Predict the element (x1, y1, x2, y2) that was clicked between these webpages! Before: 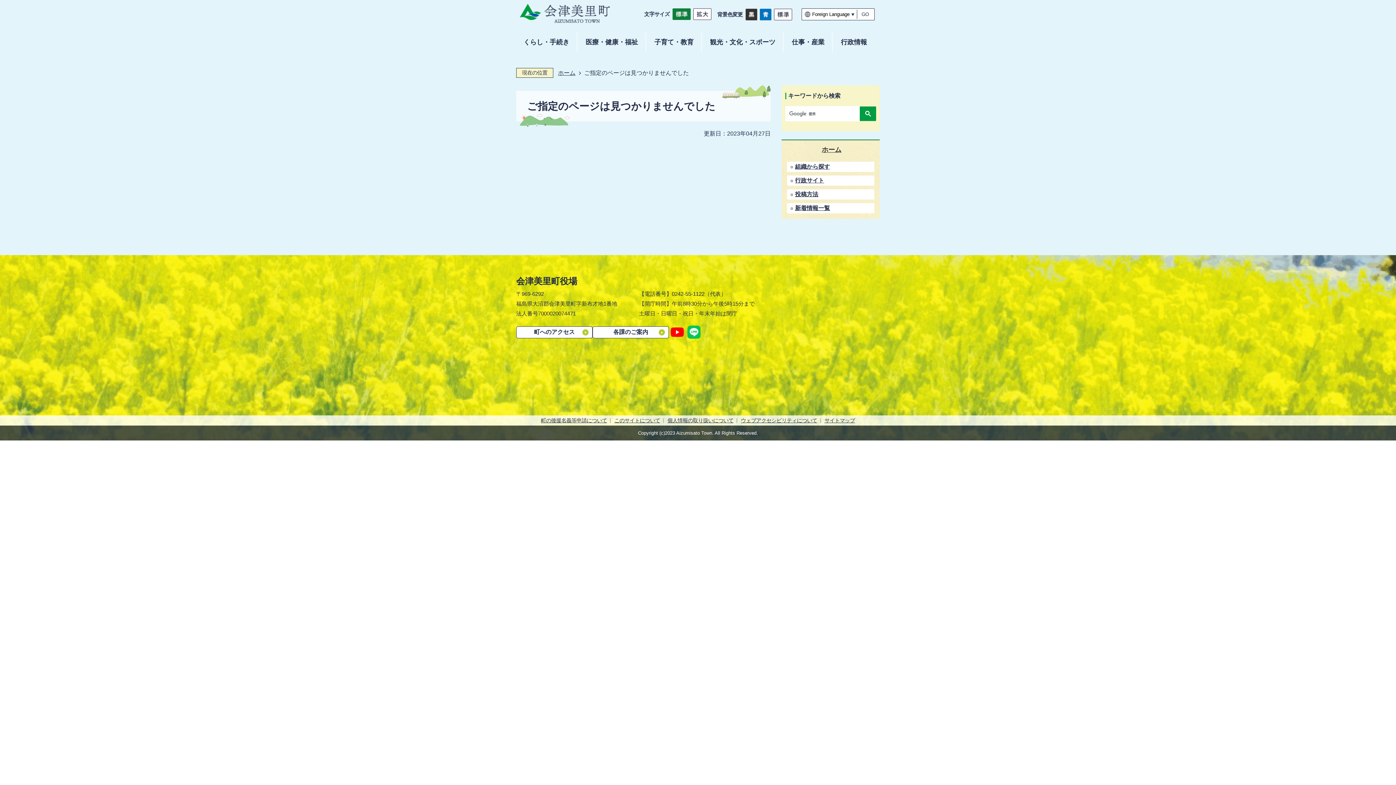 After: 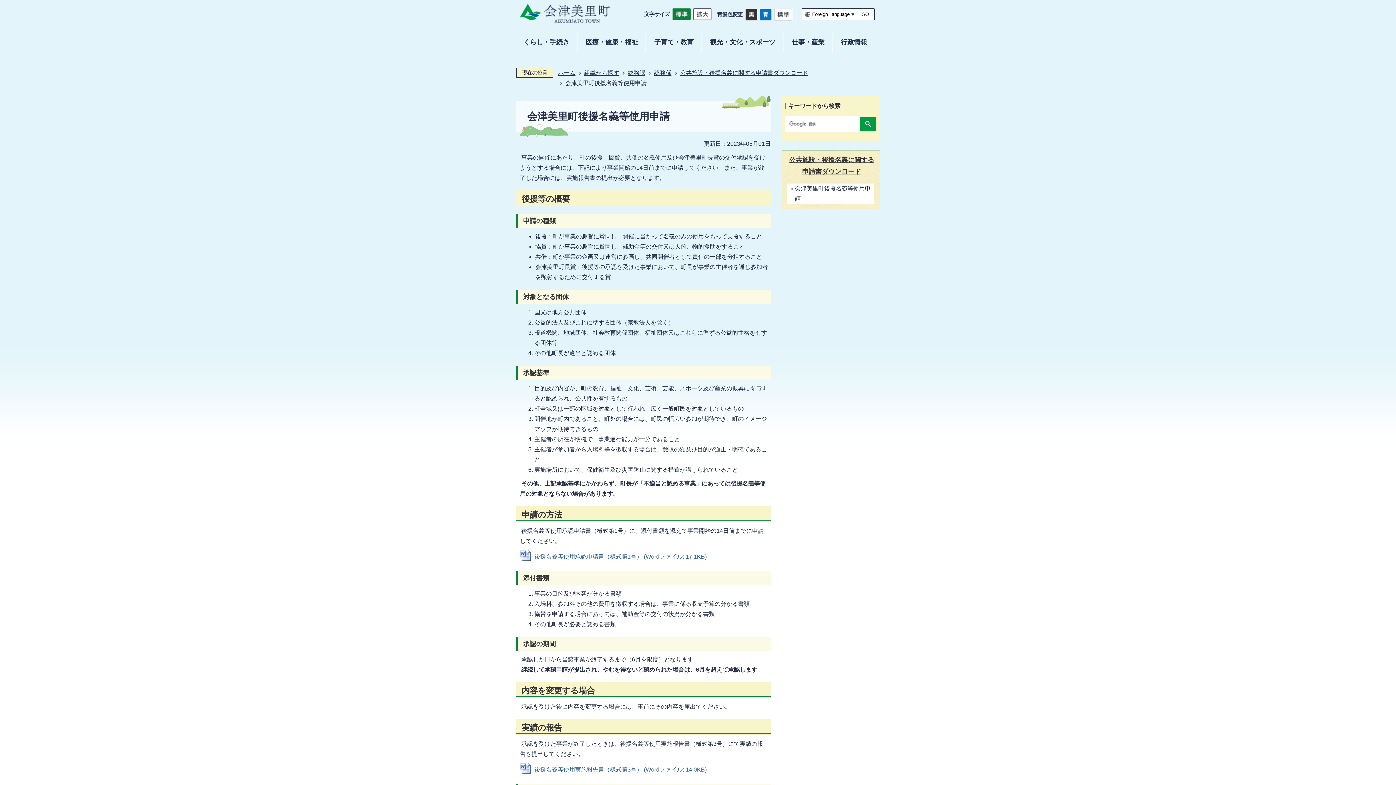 Action: label: 町の後援名義等申請について bbox: (537, 417, 610, 423)